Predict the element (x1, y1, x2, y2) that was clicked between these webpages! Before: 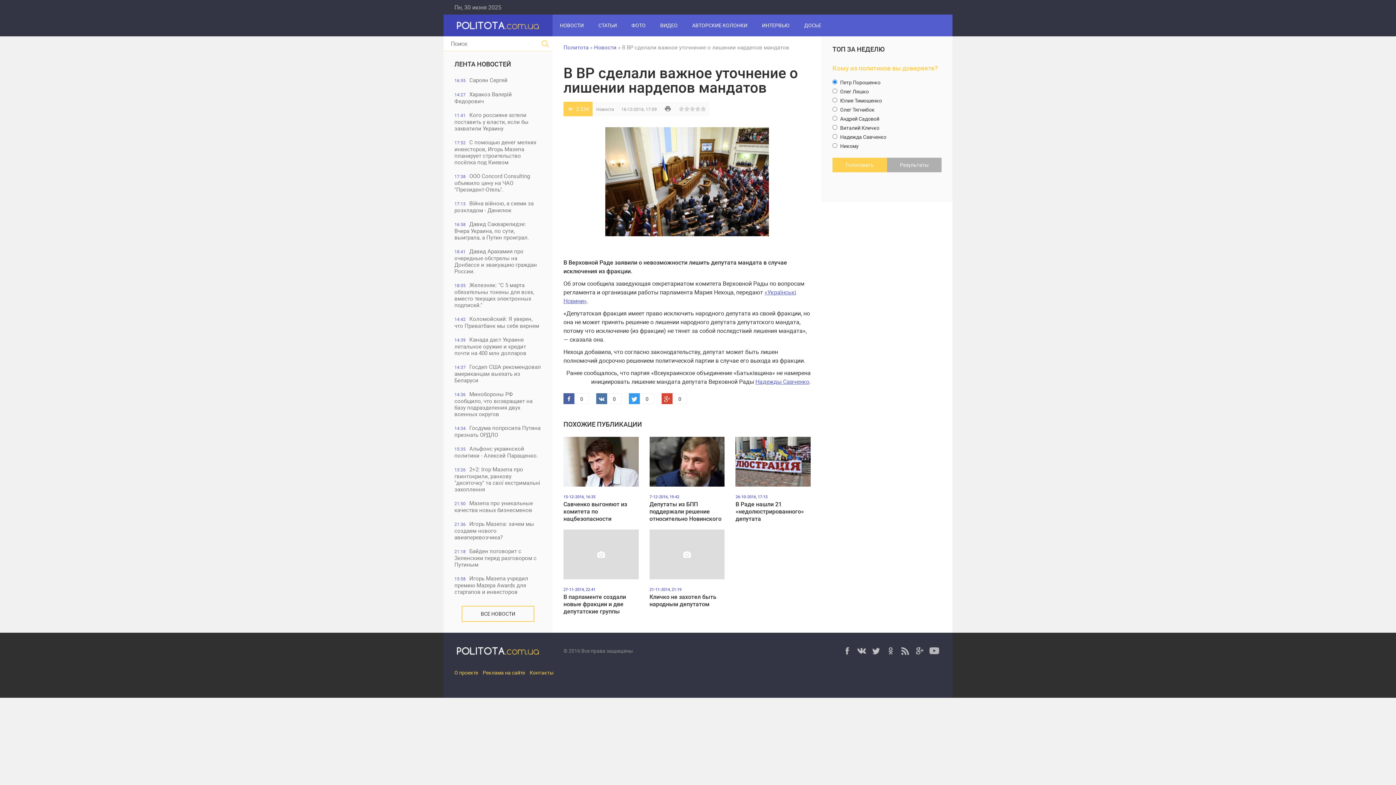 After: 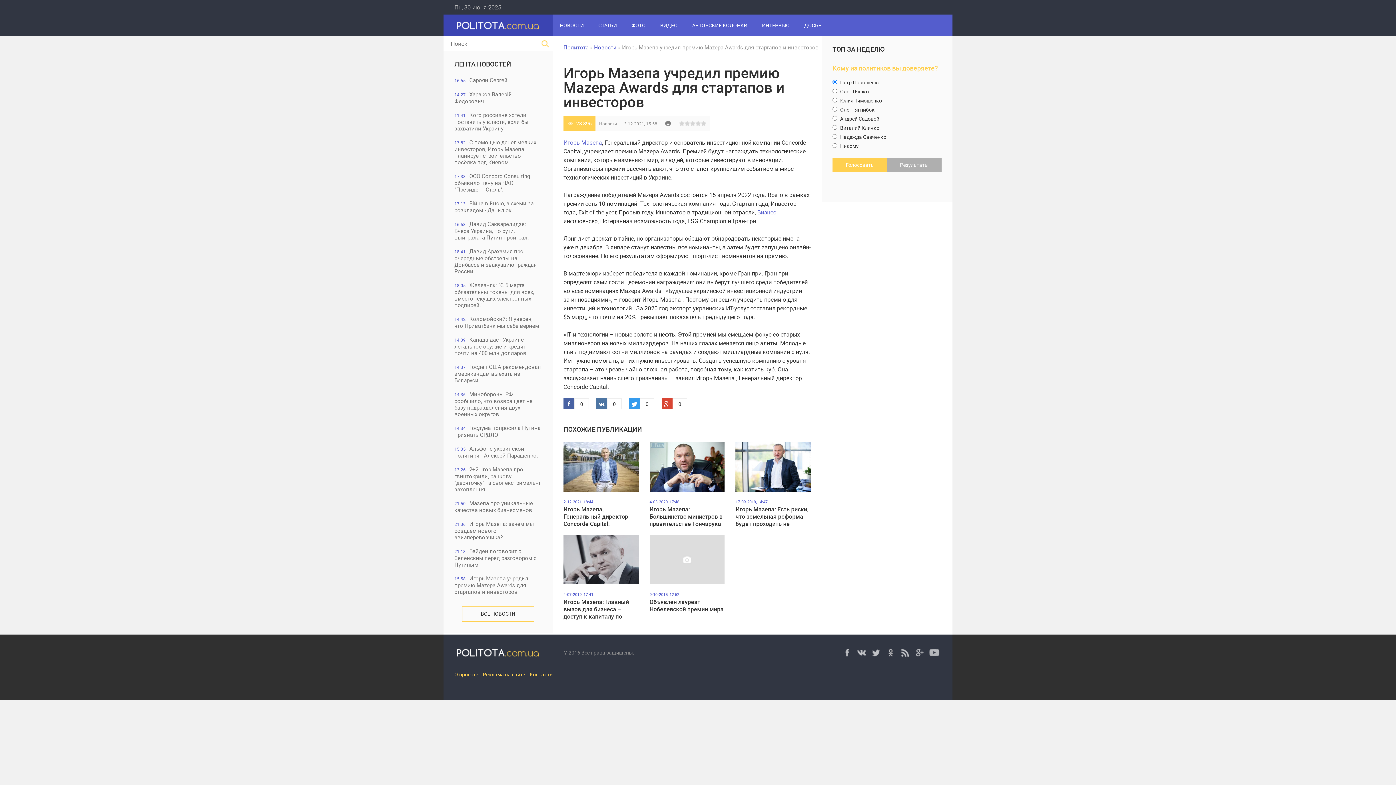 Action: bbox: (443, 571, 552, 598) label: 15:58Игорь Мазепа учредил премию Mazepa Awards для стартапов и инвесторов